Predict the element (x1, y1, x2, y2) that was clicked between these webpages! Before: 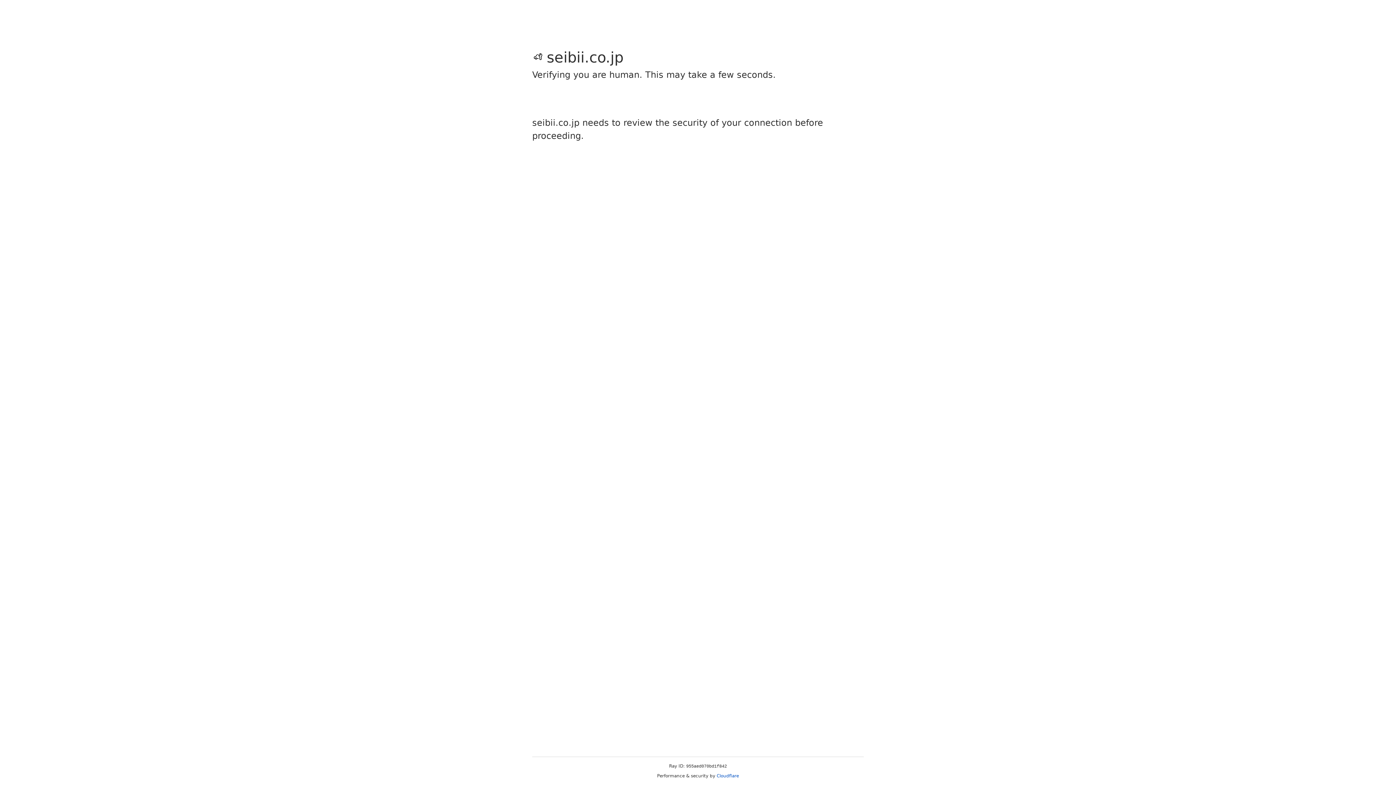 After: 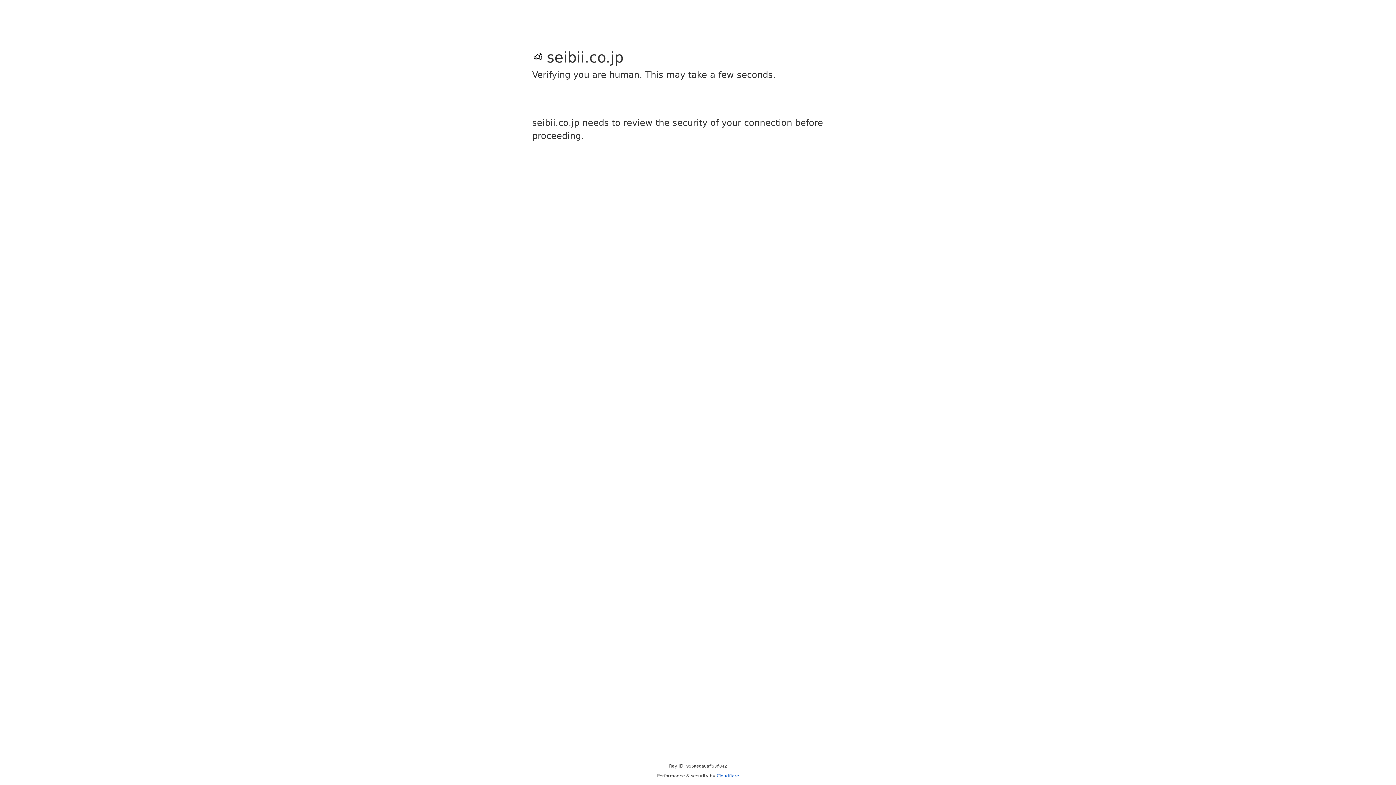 Action: label: Cloudflare bbox: (716, 773, 739, 778)